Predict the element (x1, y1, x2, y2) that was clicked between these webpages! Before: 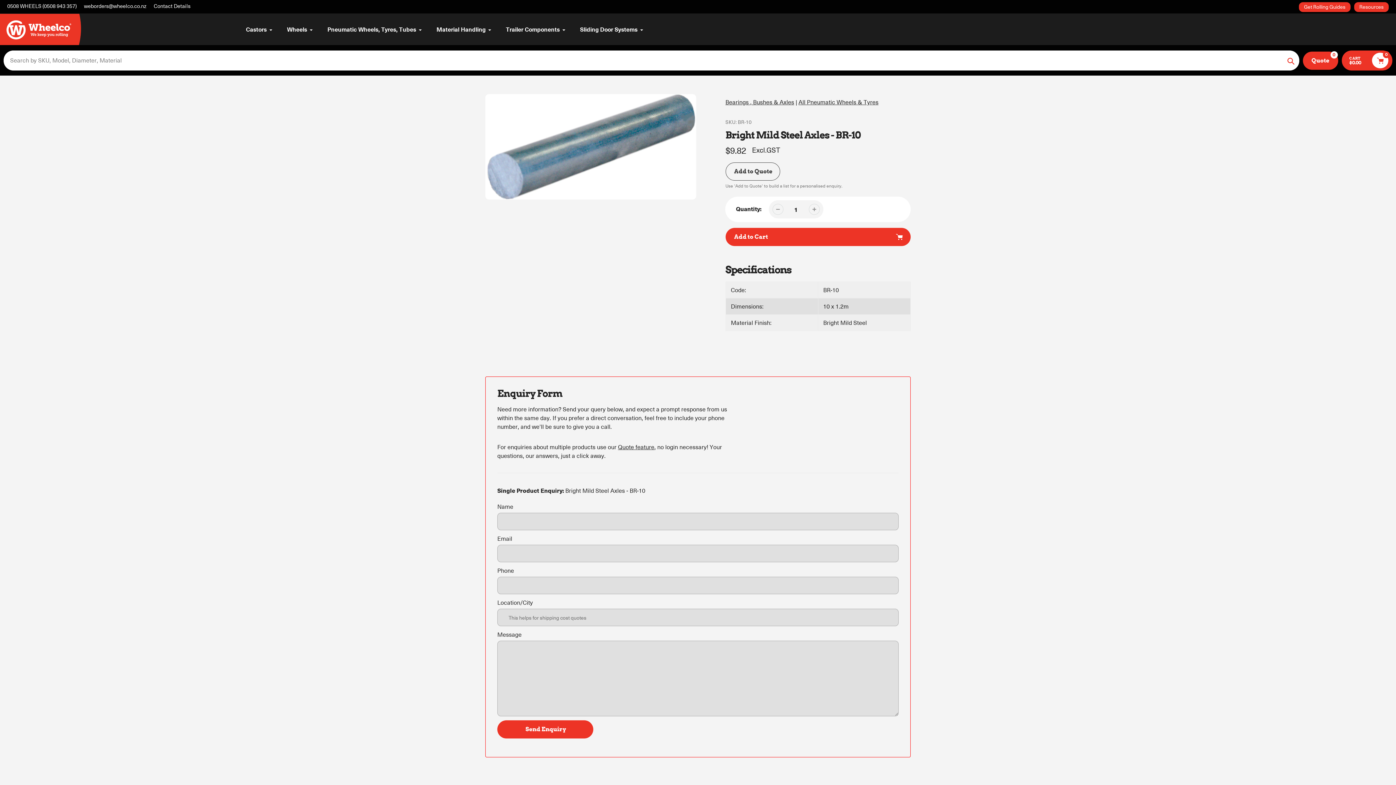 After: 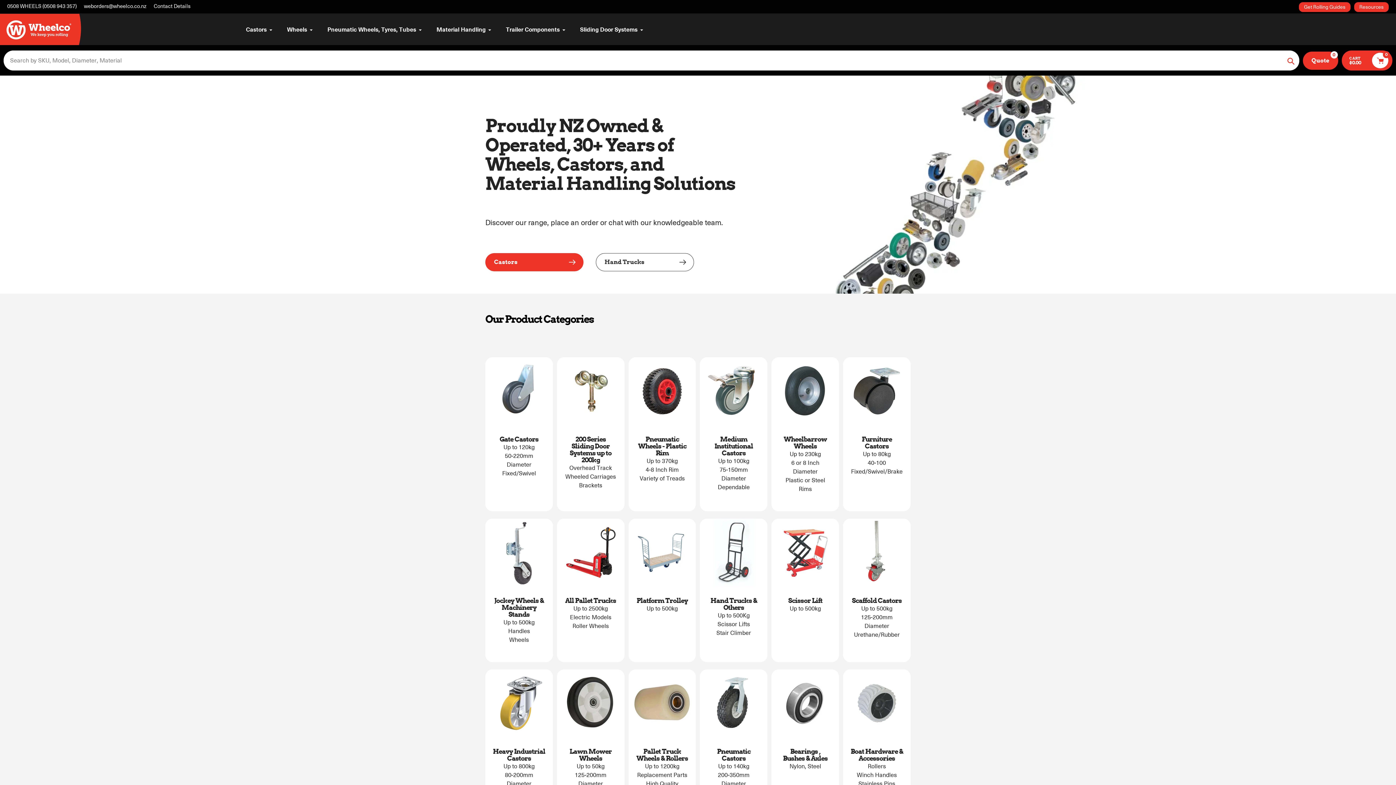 Action: bbox: (3, 13, 235, 45)